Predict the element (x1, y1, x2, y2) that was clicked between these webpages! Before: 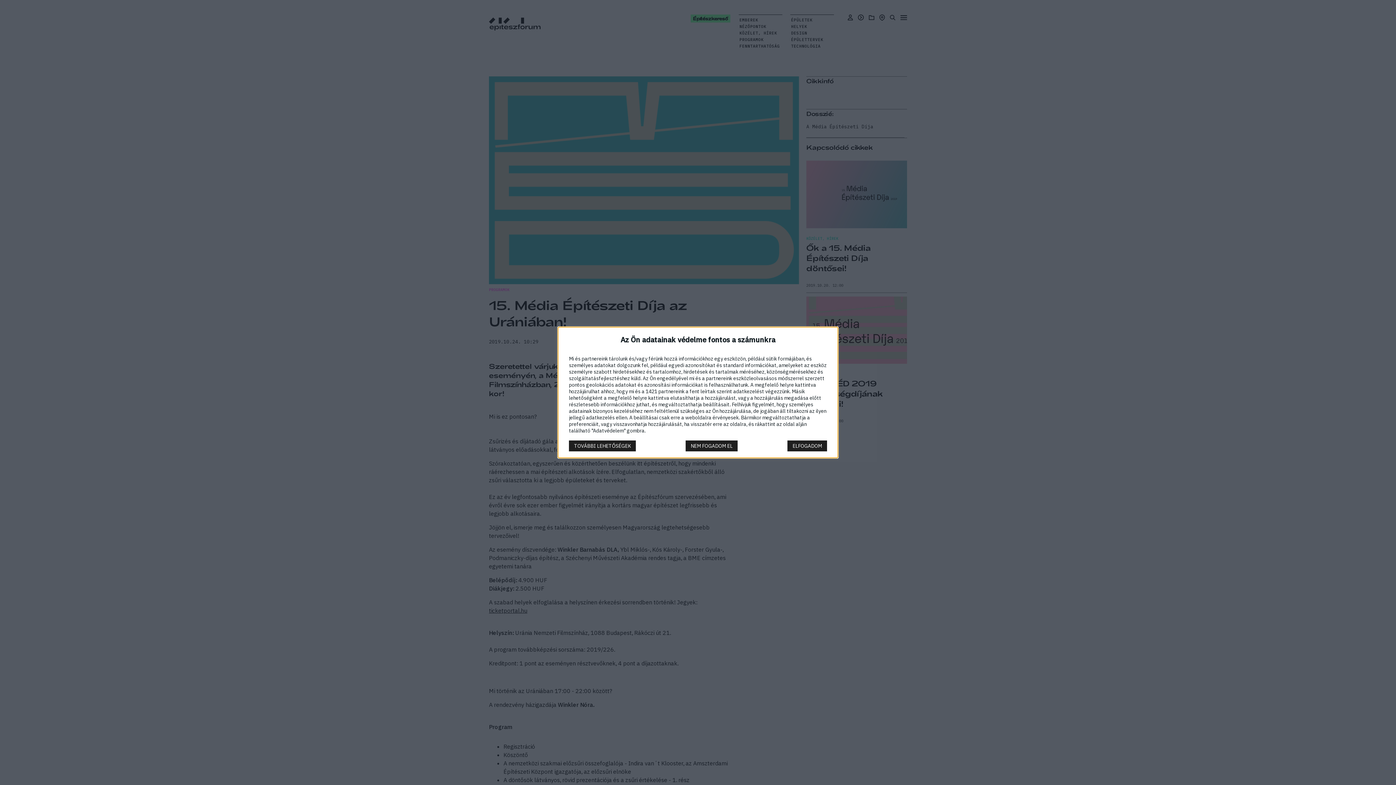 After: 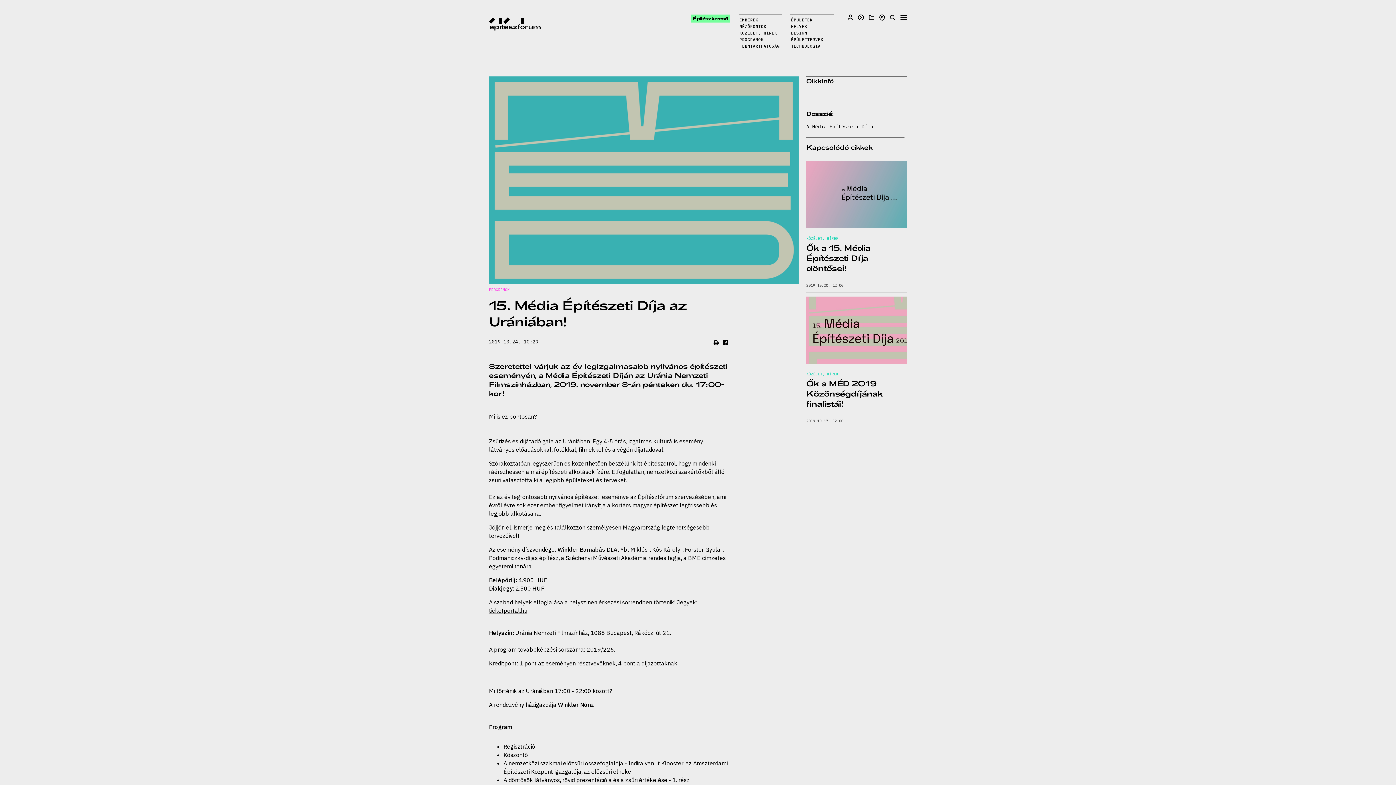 Action: label: ELFOGADOM bbox: (787, 440, 827, 451)